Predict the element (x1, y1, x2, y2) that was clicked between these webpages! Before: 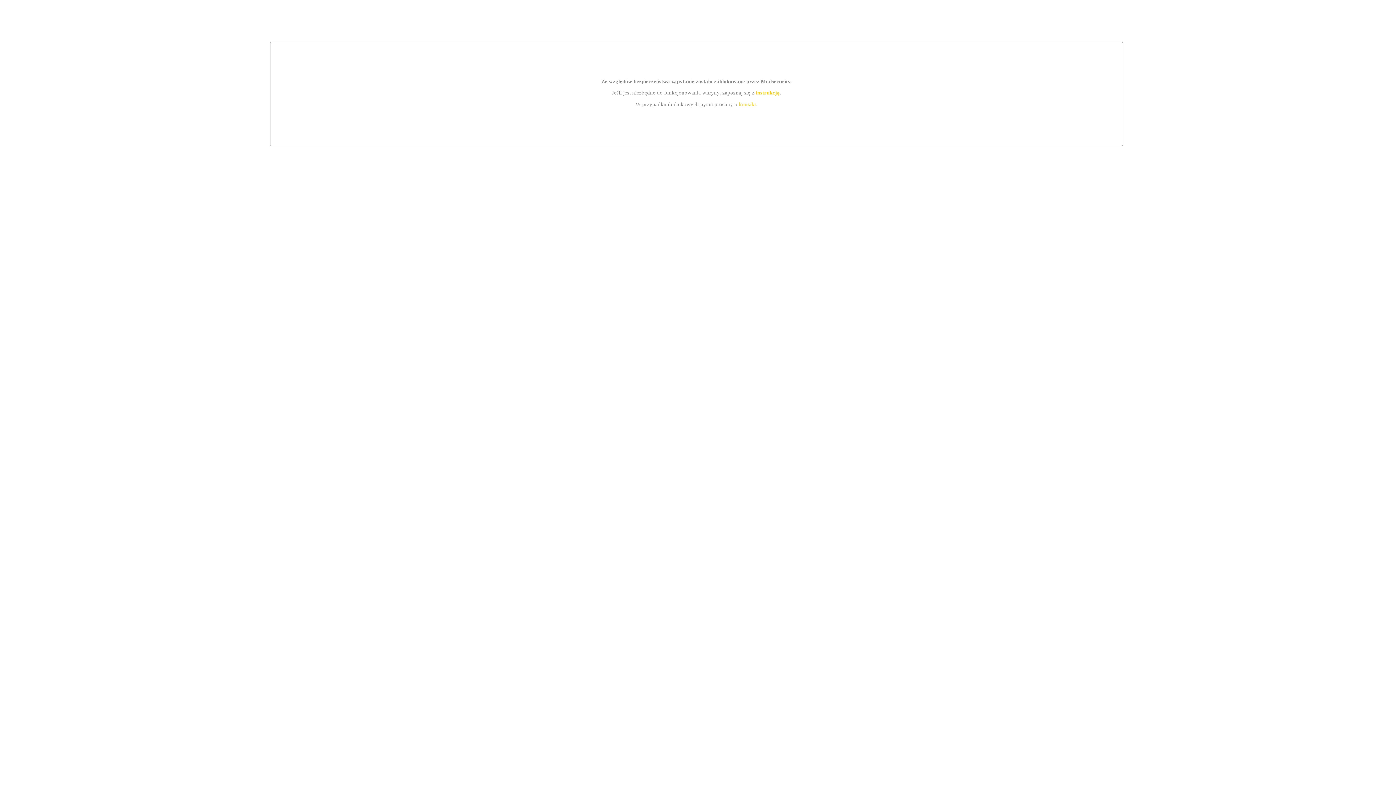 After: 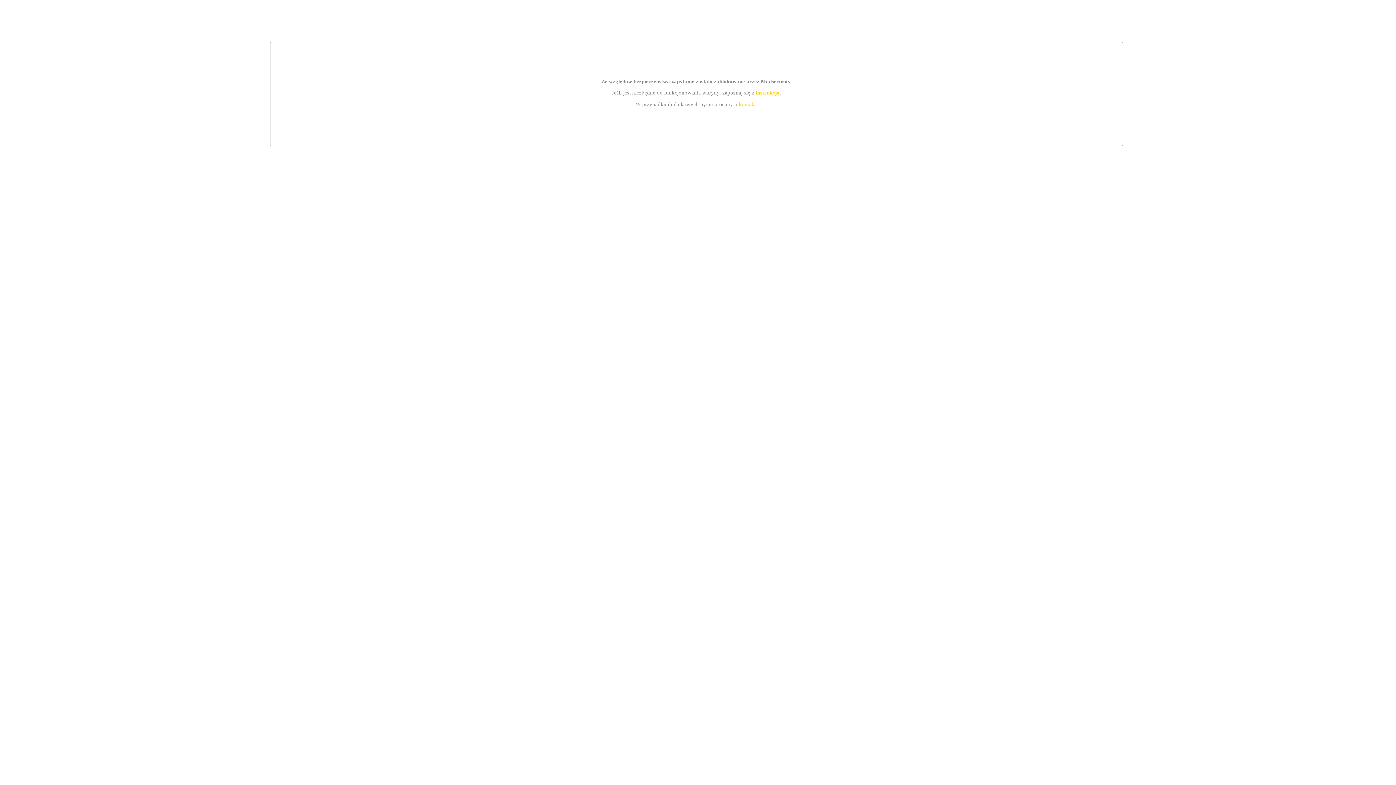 Action: label: instrukcją bbox: (755, 89, 779, 95)